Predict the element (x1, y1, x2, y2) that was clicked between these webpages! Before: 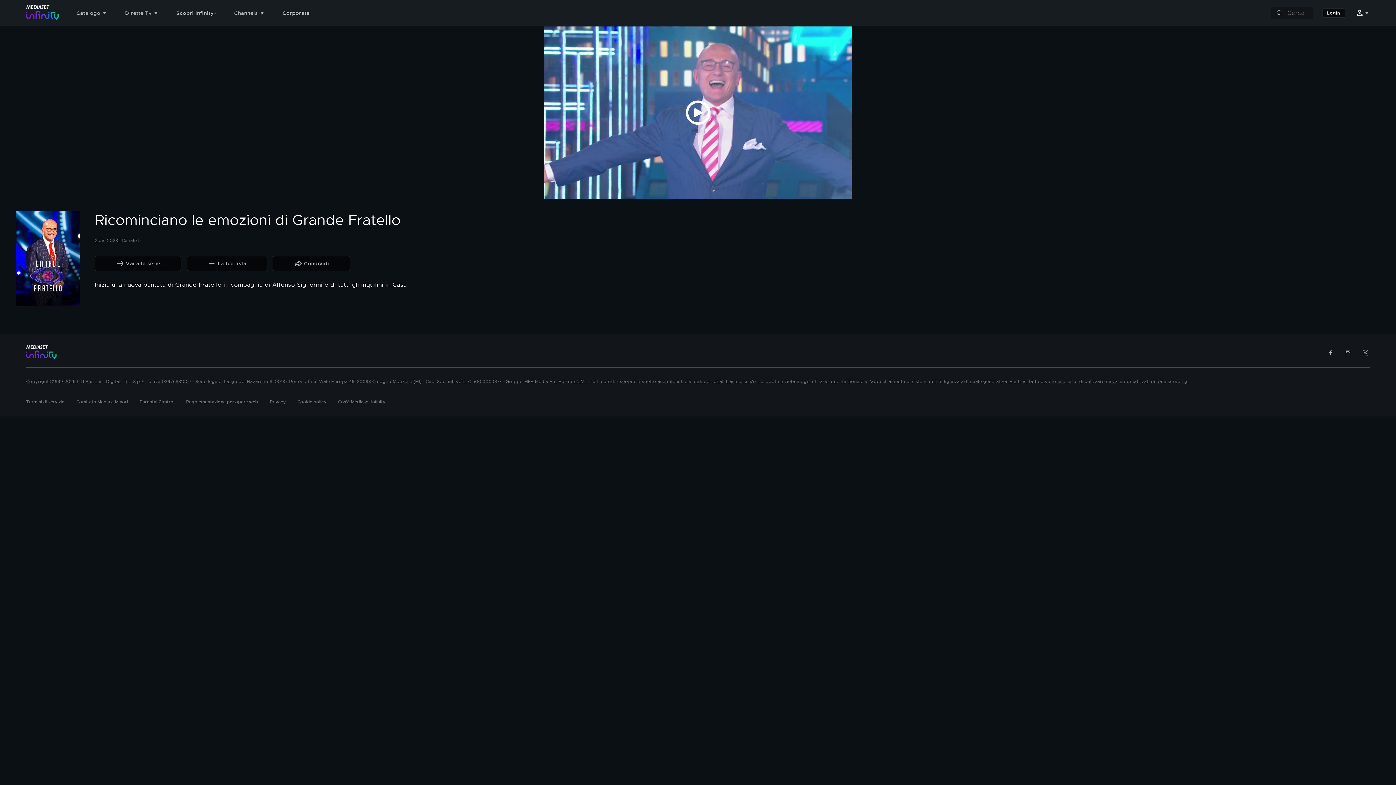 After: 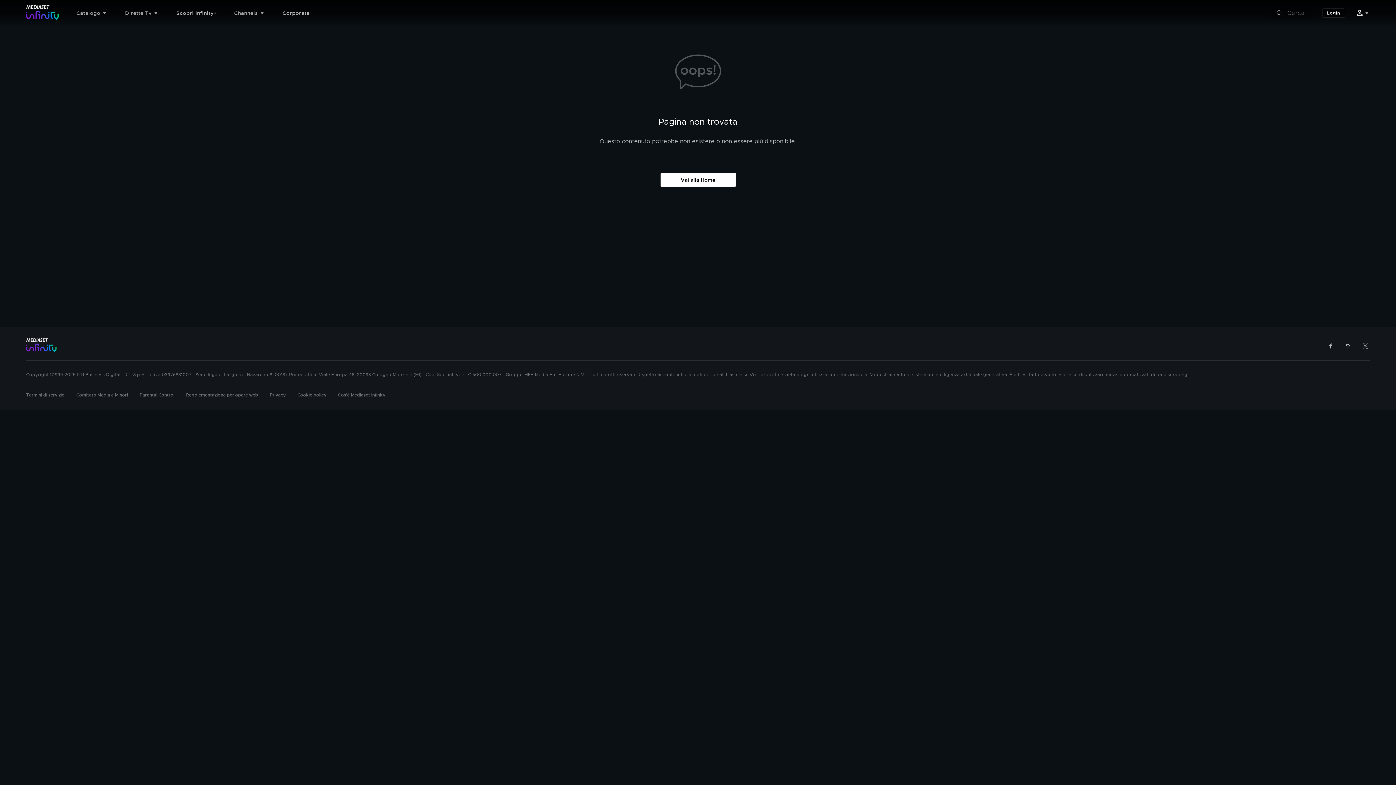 Action: bbox: (94, 256, 181, 271) label: Vai alla serie